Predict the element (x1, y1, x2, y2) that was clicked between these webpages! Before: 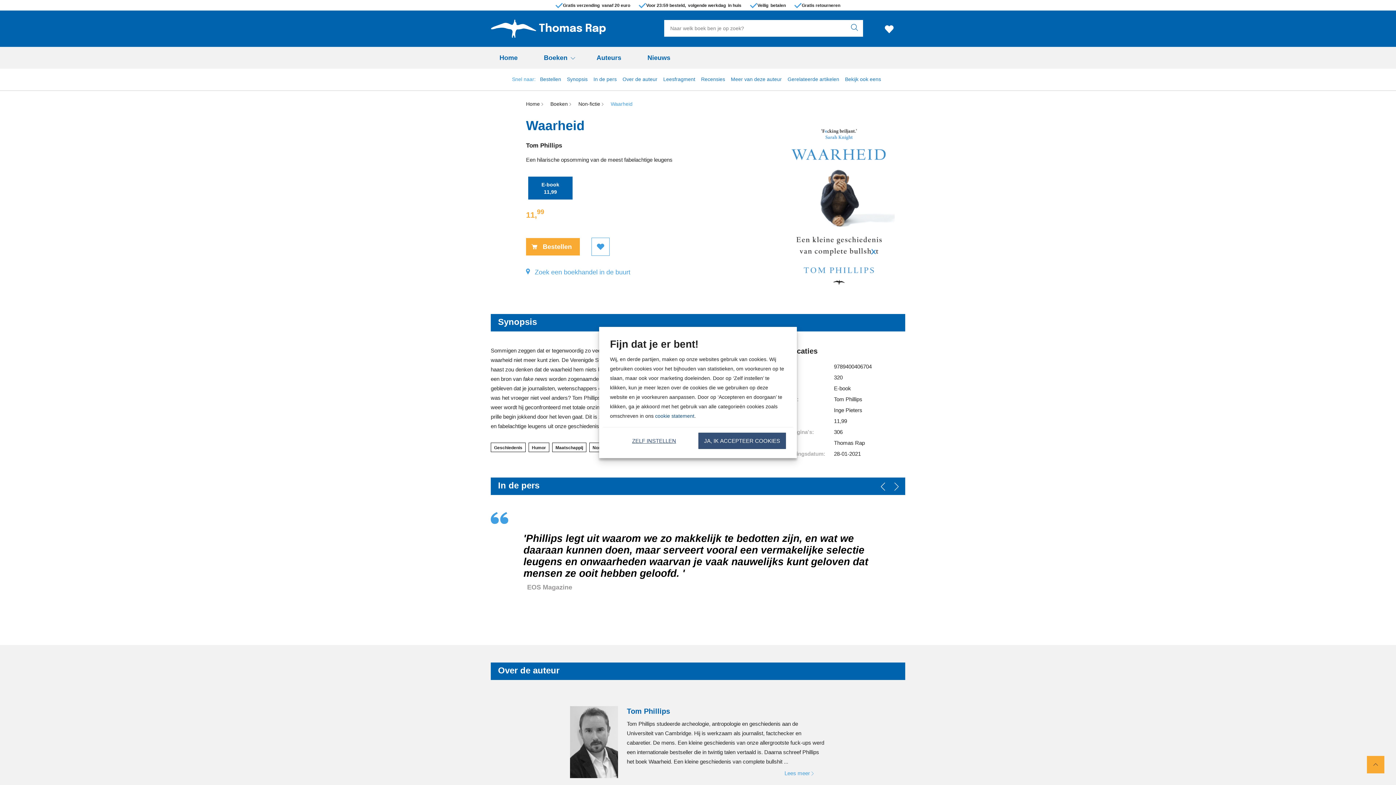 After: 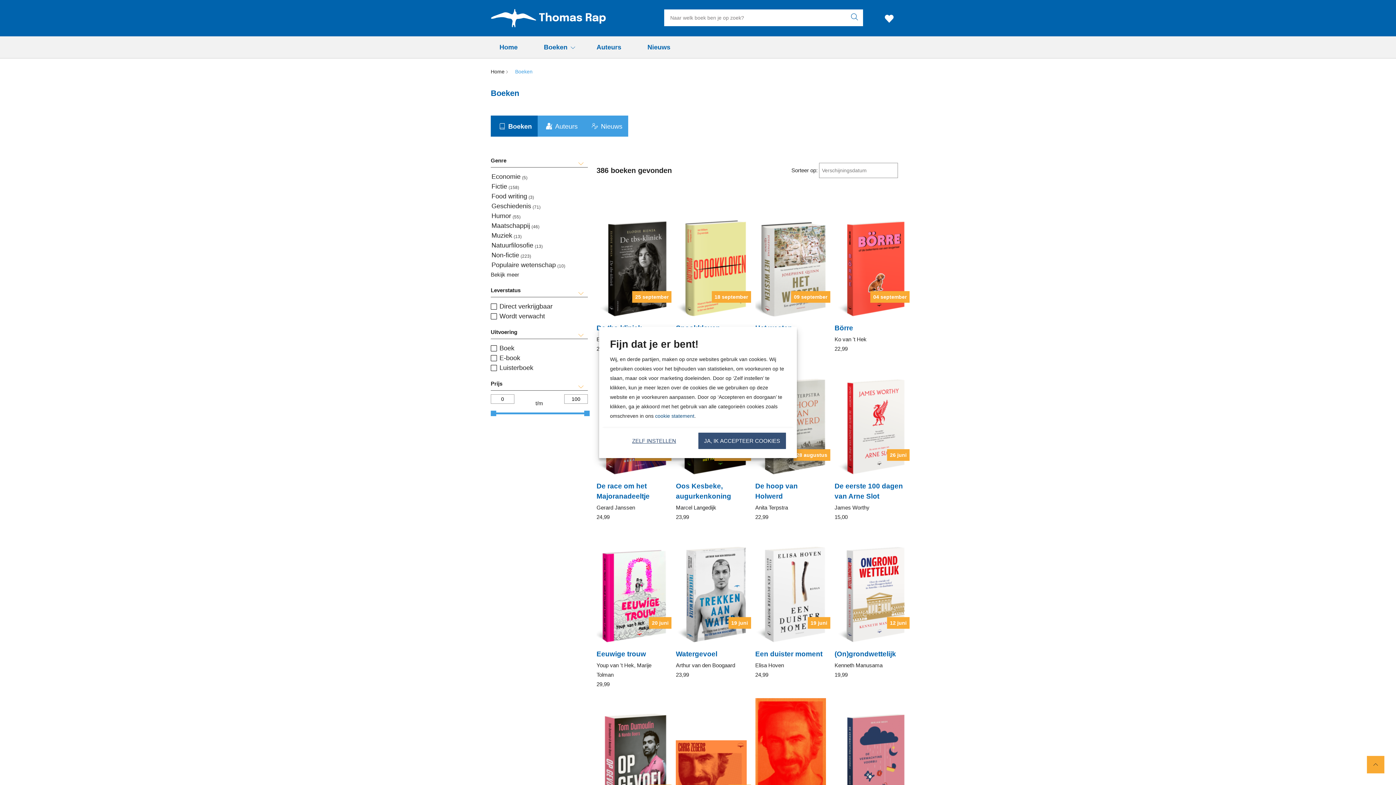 Action: bbox: (849, 20, 863, 36) label: zoeken